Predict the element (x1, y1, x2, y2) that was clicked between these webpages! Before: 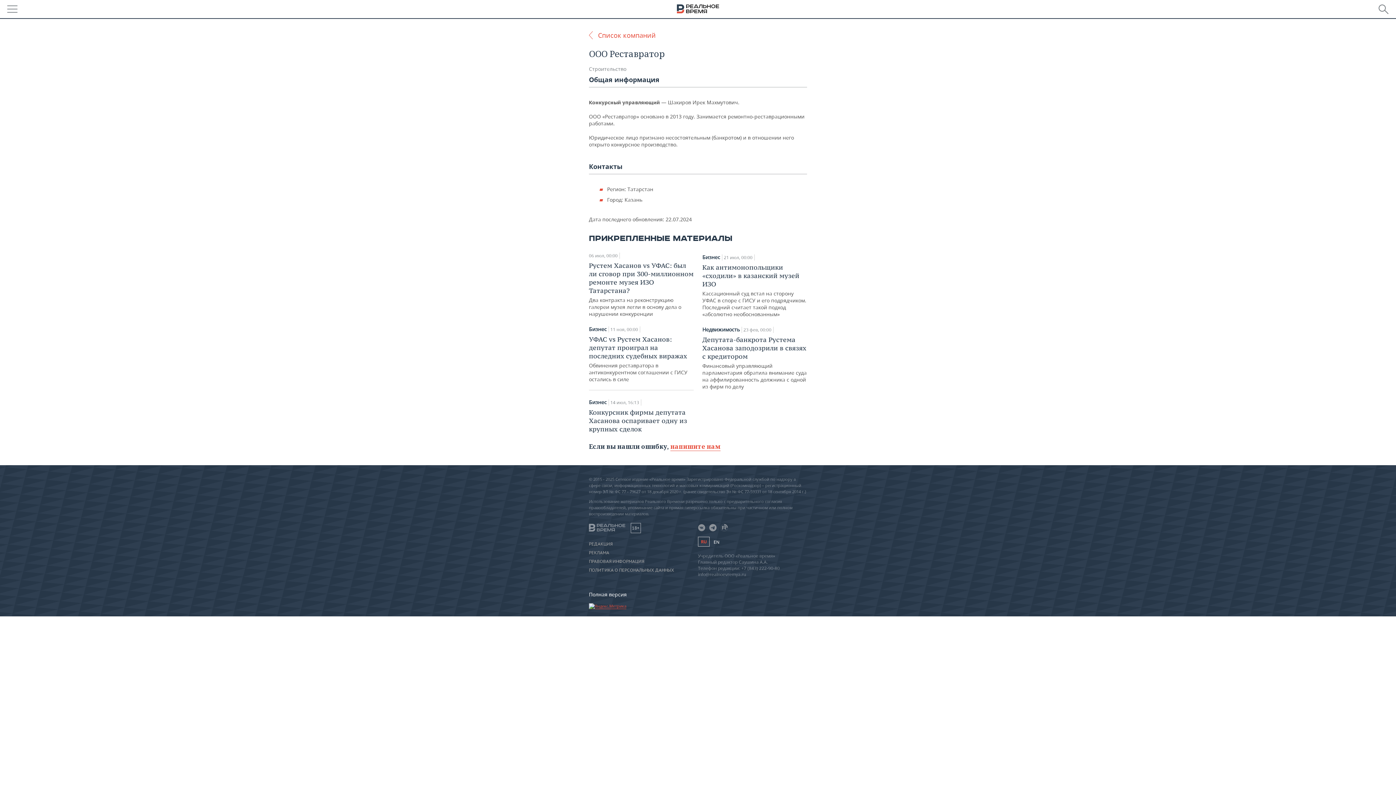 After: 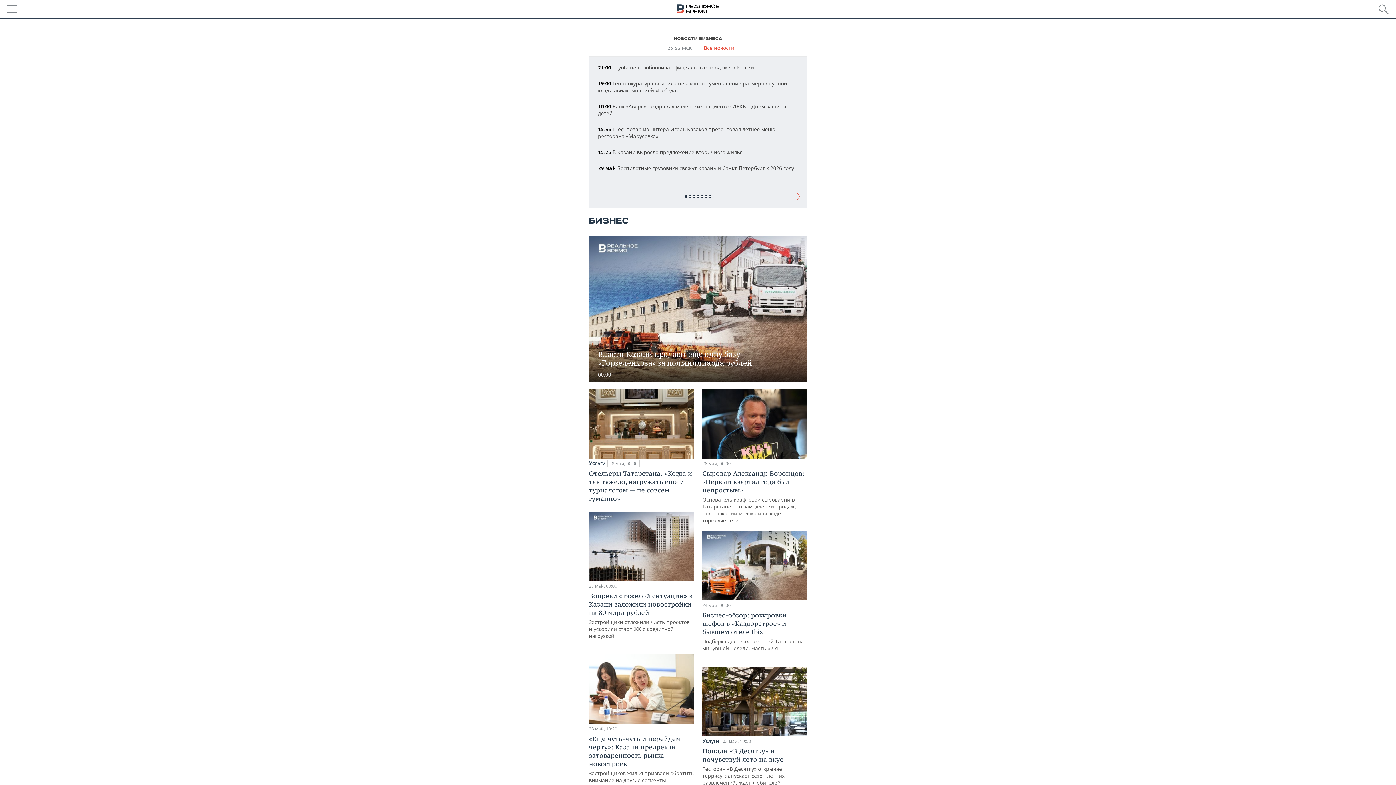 Action: label: Бизнес bbox: (702, 254, 720, 260)